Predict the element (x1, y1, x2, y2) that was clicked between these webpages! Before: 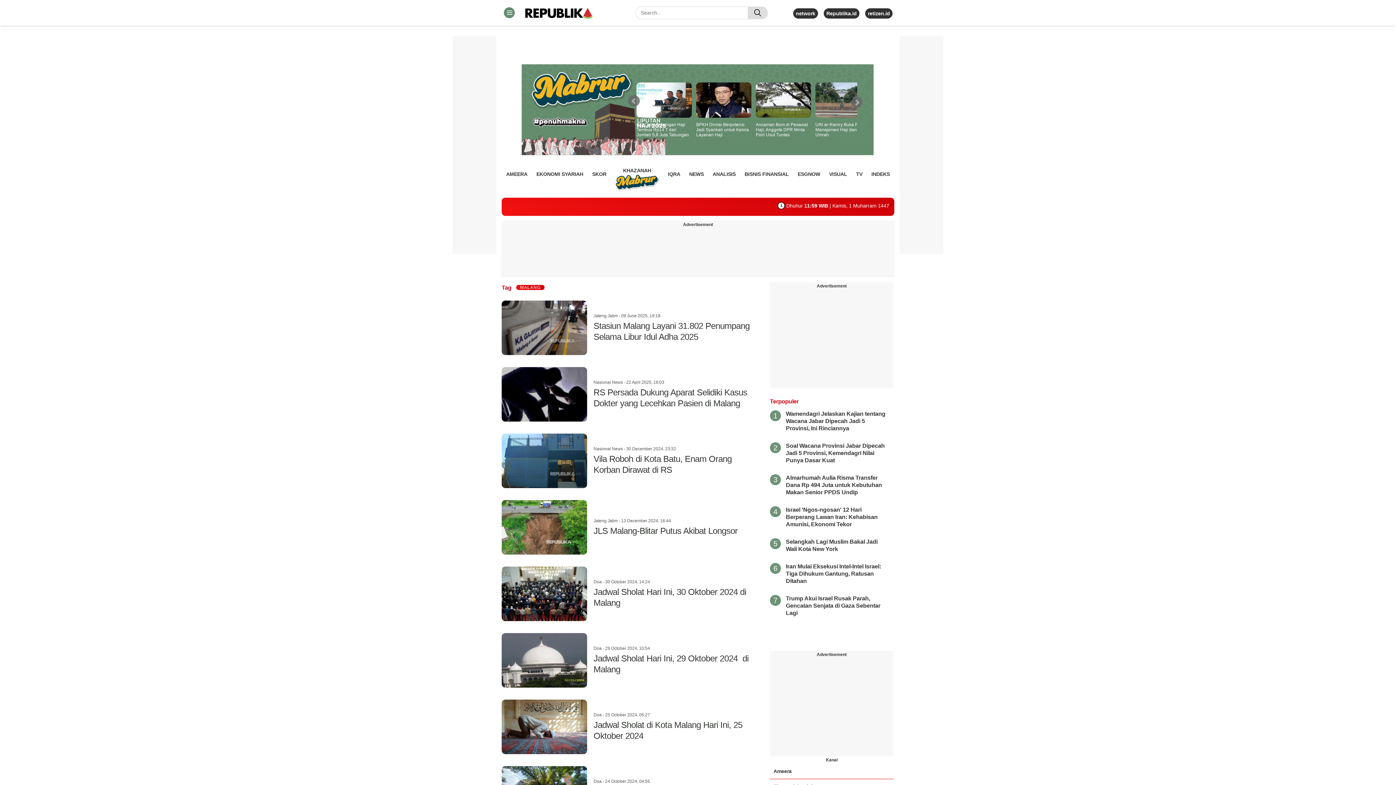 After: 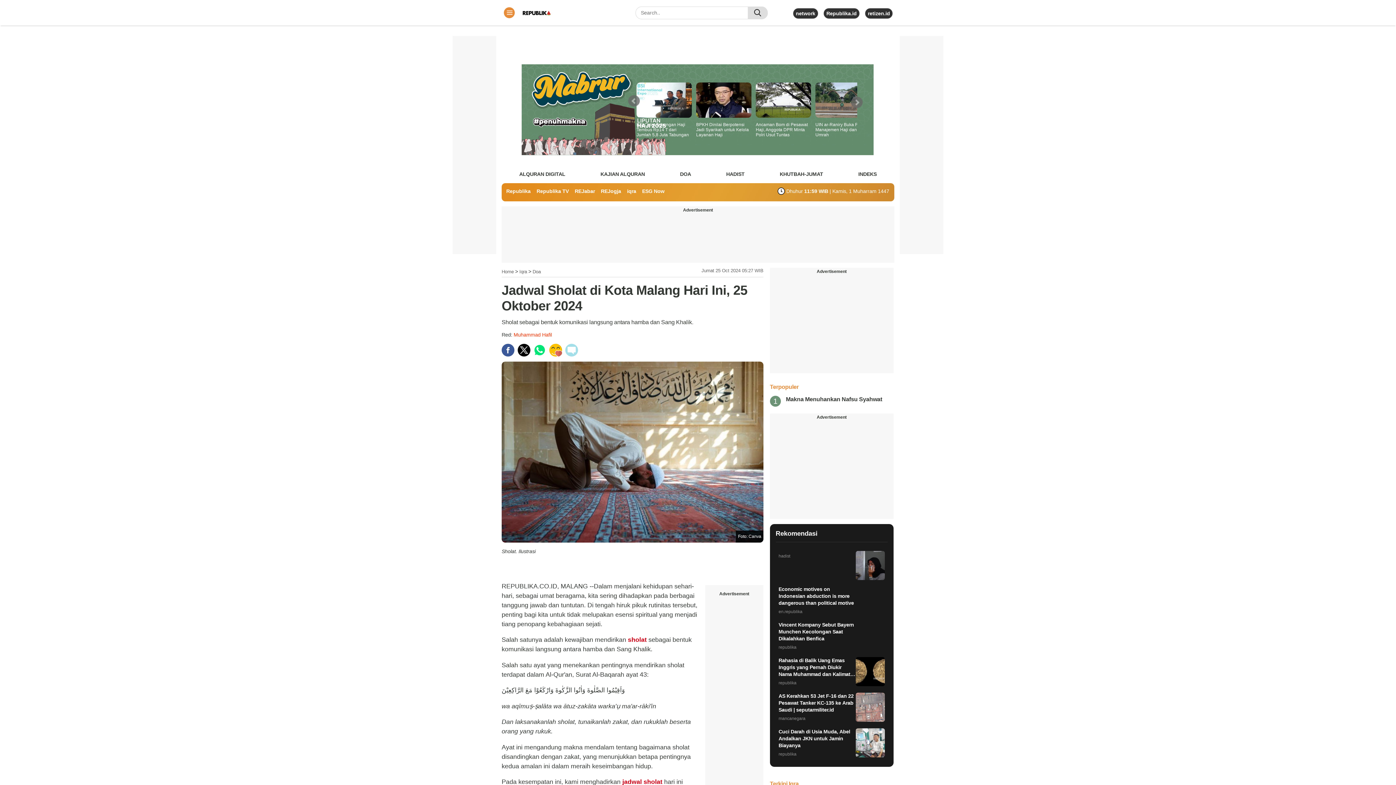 Action: bbox: (501, 724, 755, 730) label:  
Doa - 25 October 2024, 05:27
Jadwal Sholat di Kota Malang Hari Ini, 25 Oktober 2024